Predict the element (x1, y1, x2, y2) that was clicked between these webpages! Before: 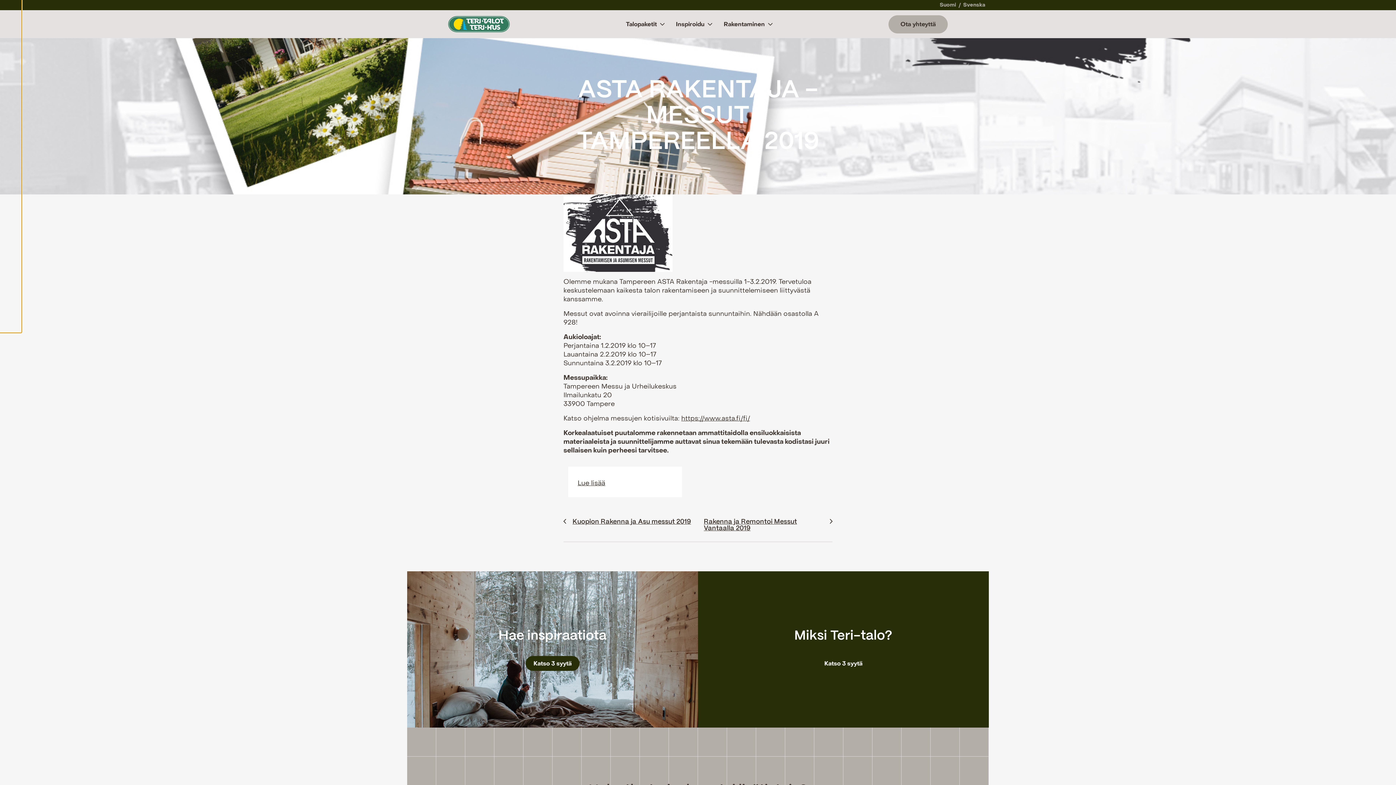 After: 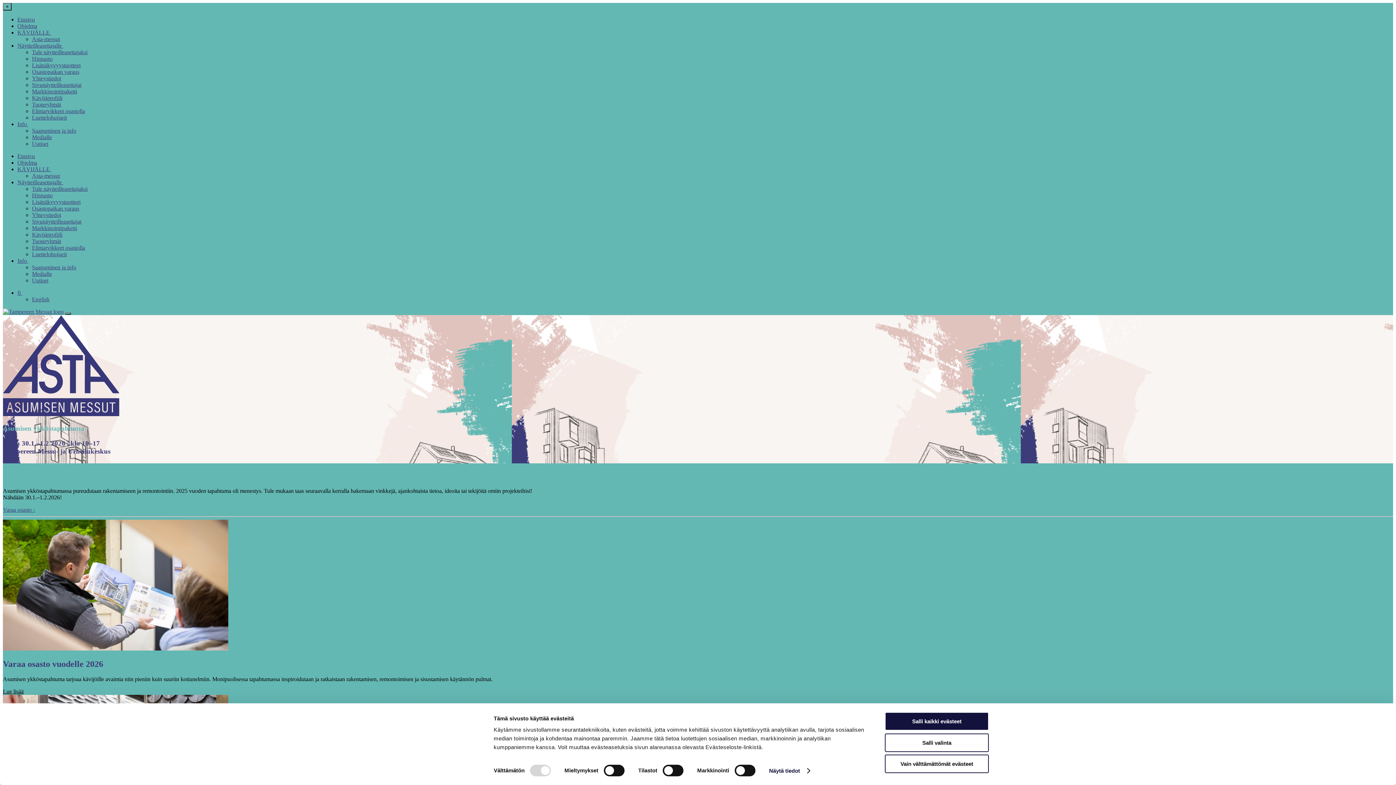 Action: bbox: (681, 414, 750, 422) label: https://www.asta.fi/fi/